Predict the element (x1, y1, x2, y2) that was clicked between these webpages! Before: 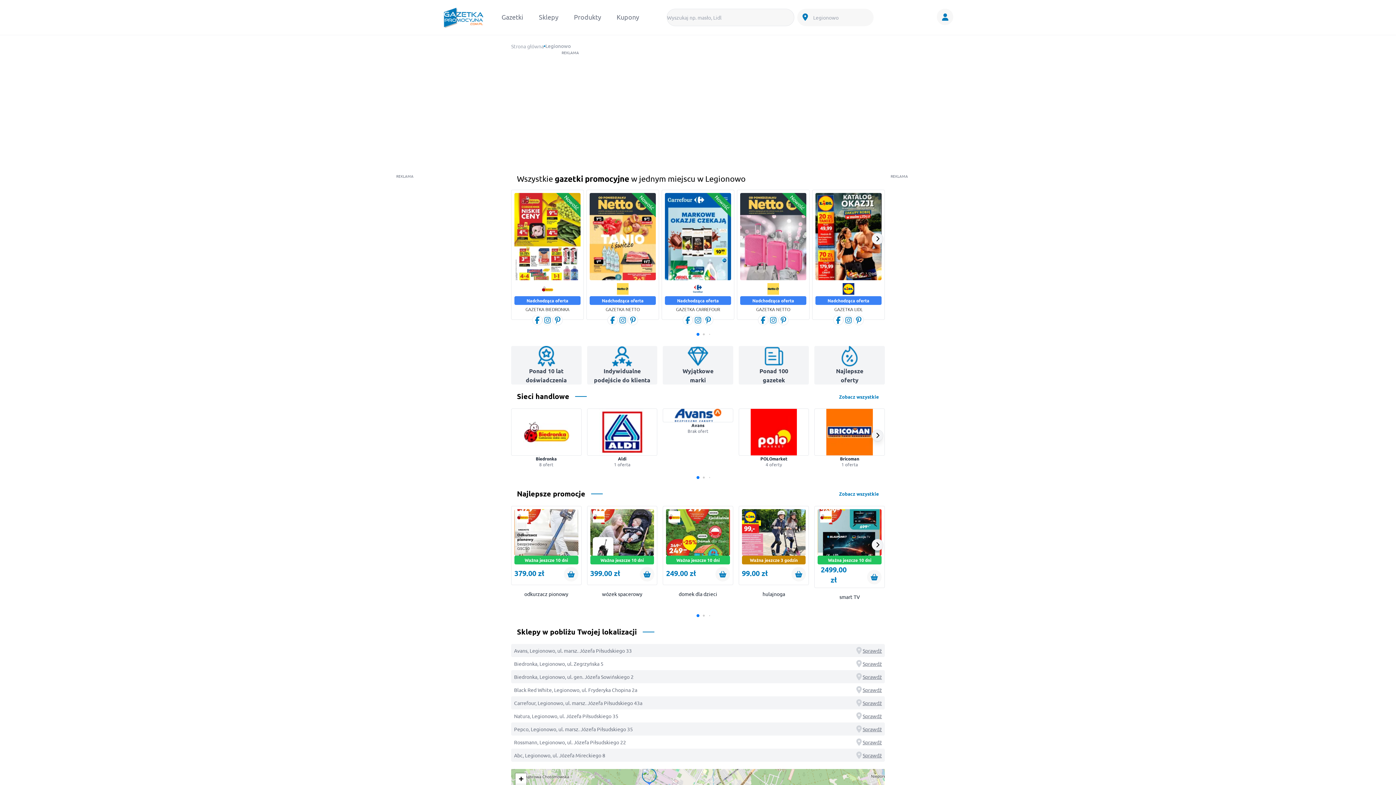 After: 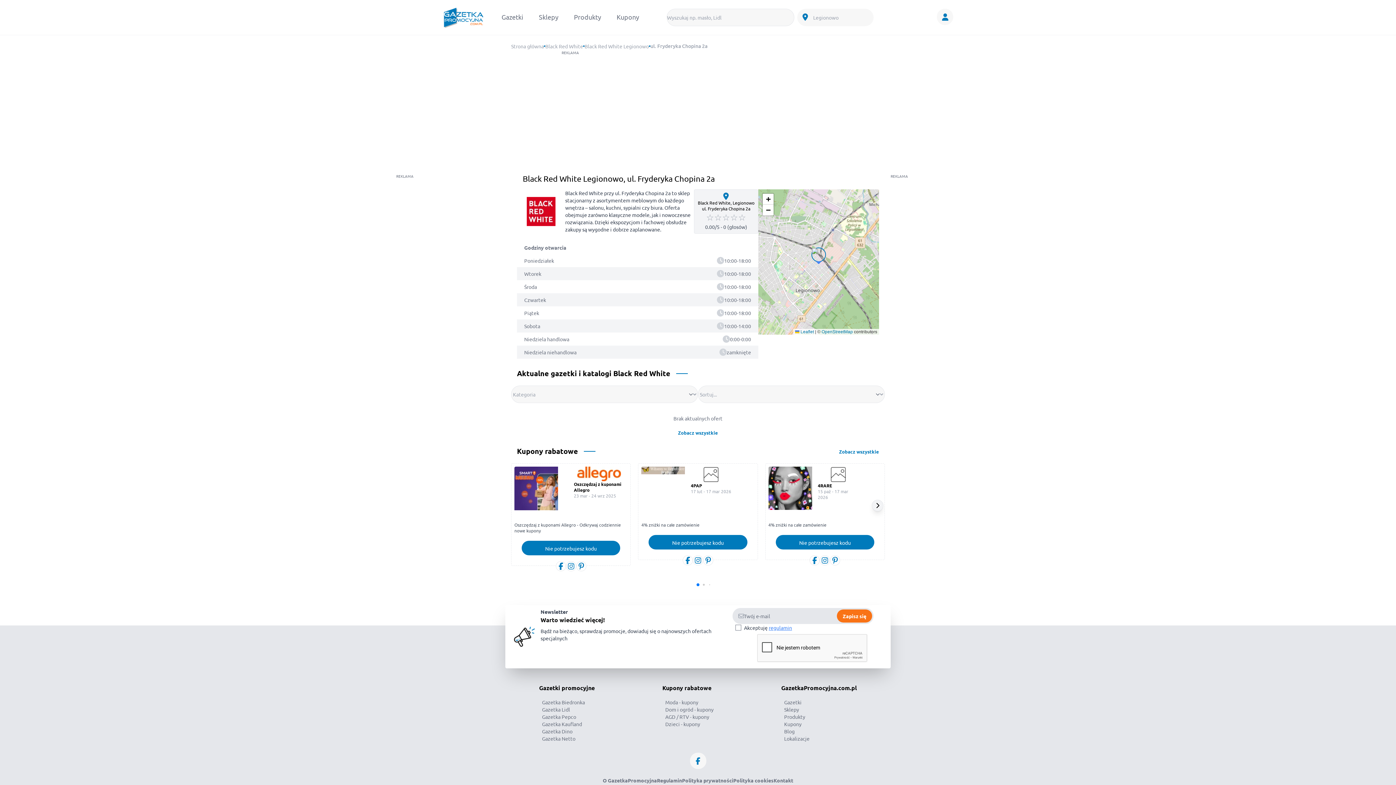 Action: label: Black Red White, Legionowo, ul. Fryderyka Chopina 2a bbox: (514, 686, 637, 693)